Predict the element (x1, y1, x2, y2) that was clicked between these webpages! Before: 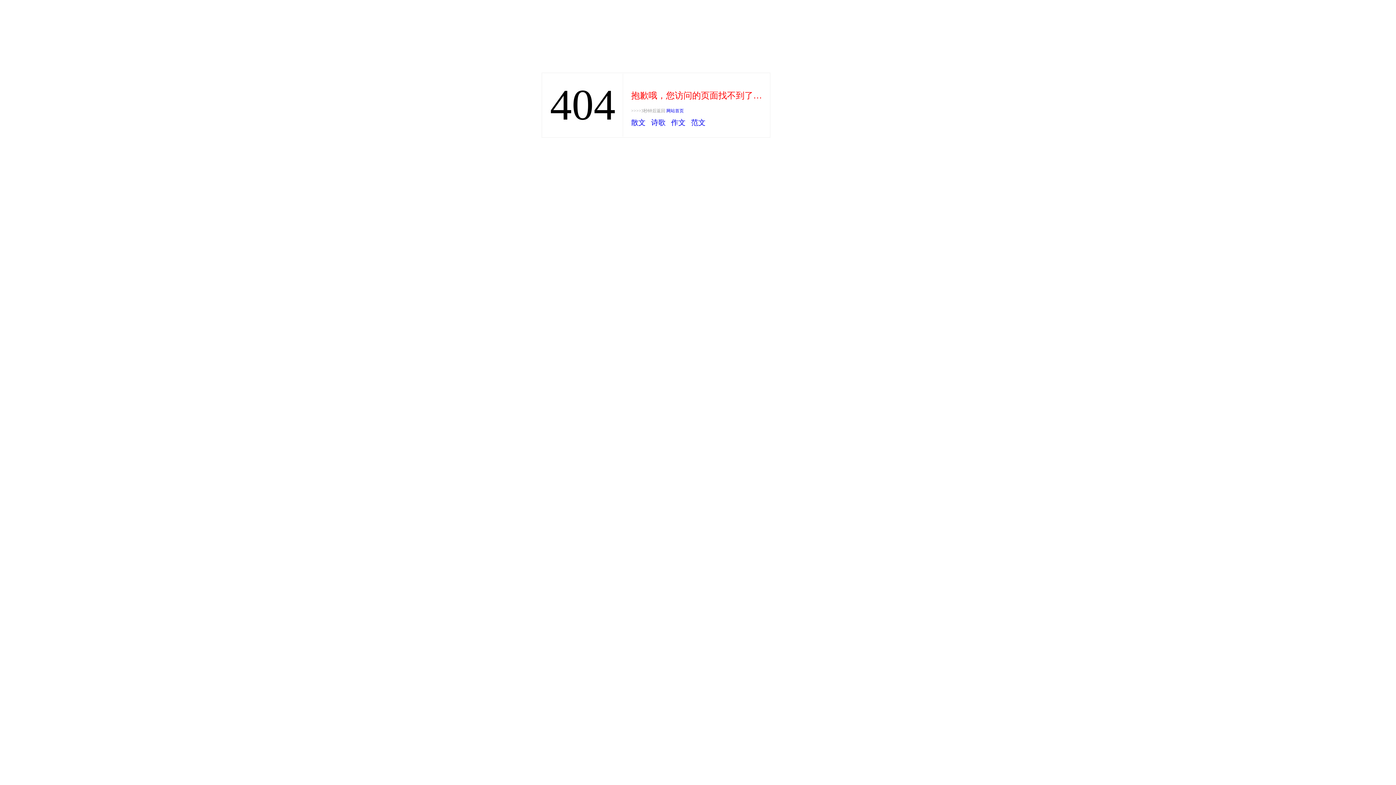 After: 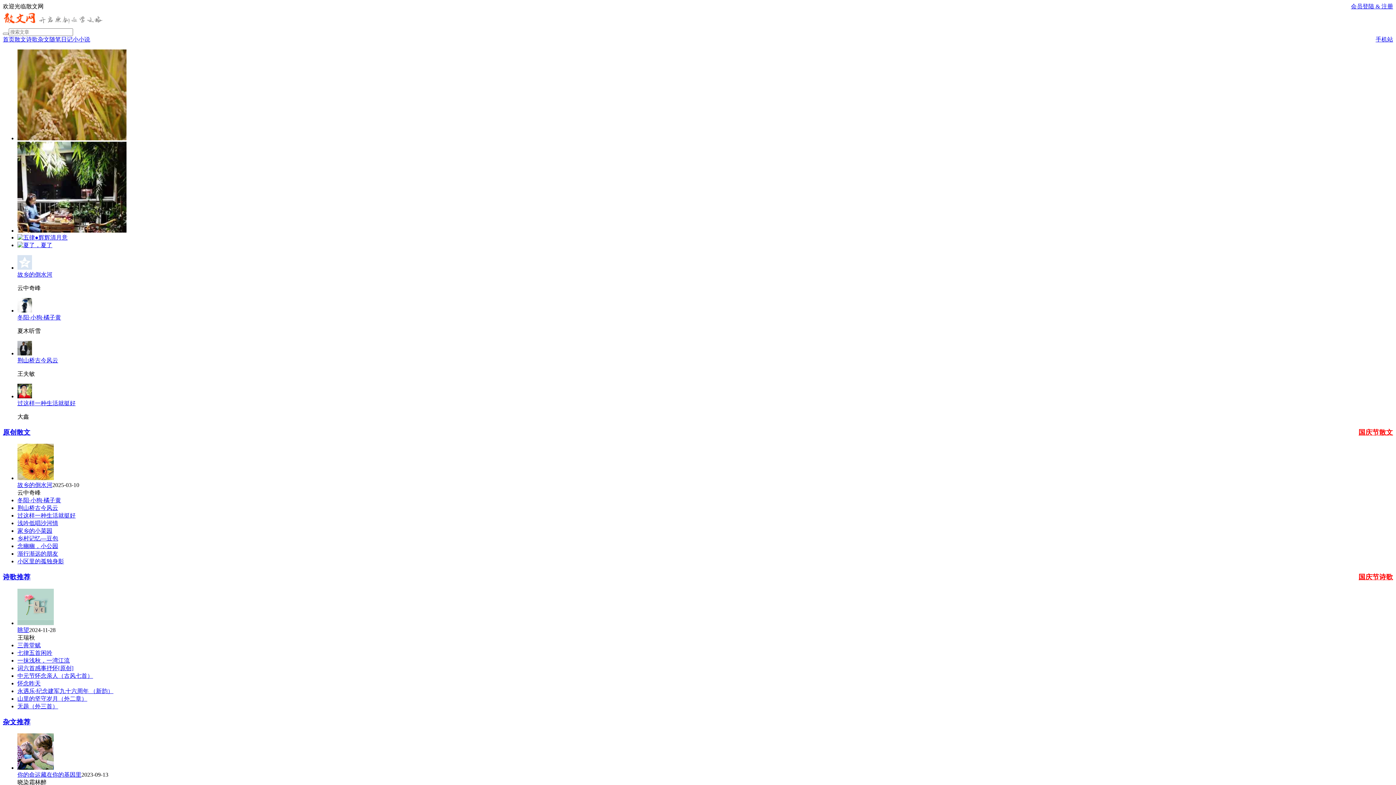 Action: label: 网站首页 bbox: (666, 108, 684, 113)